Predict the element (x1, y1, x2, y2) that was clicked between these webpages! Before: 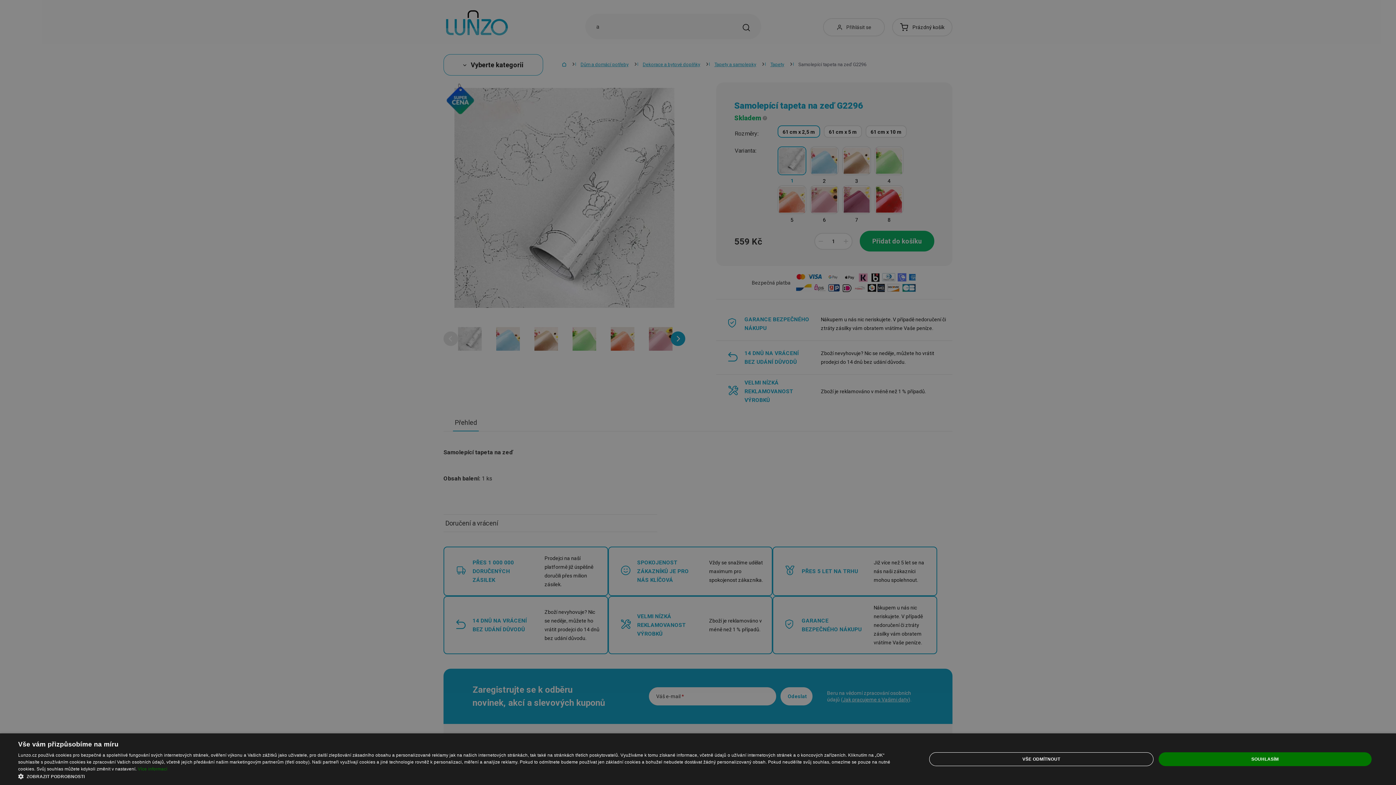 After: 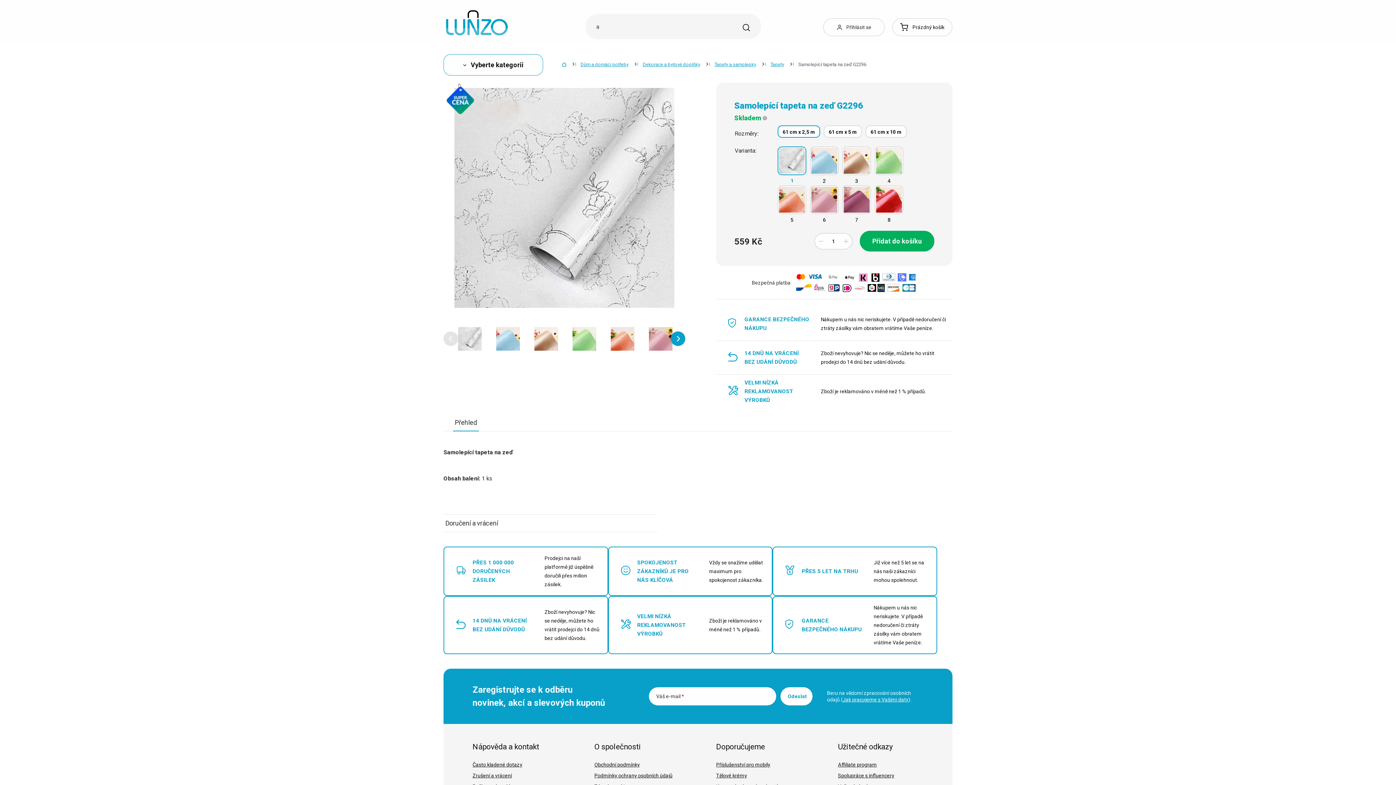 Action: label: SOUHLASÍM bbox: (1158, 752, 1372, 766)